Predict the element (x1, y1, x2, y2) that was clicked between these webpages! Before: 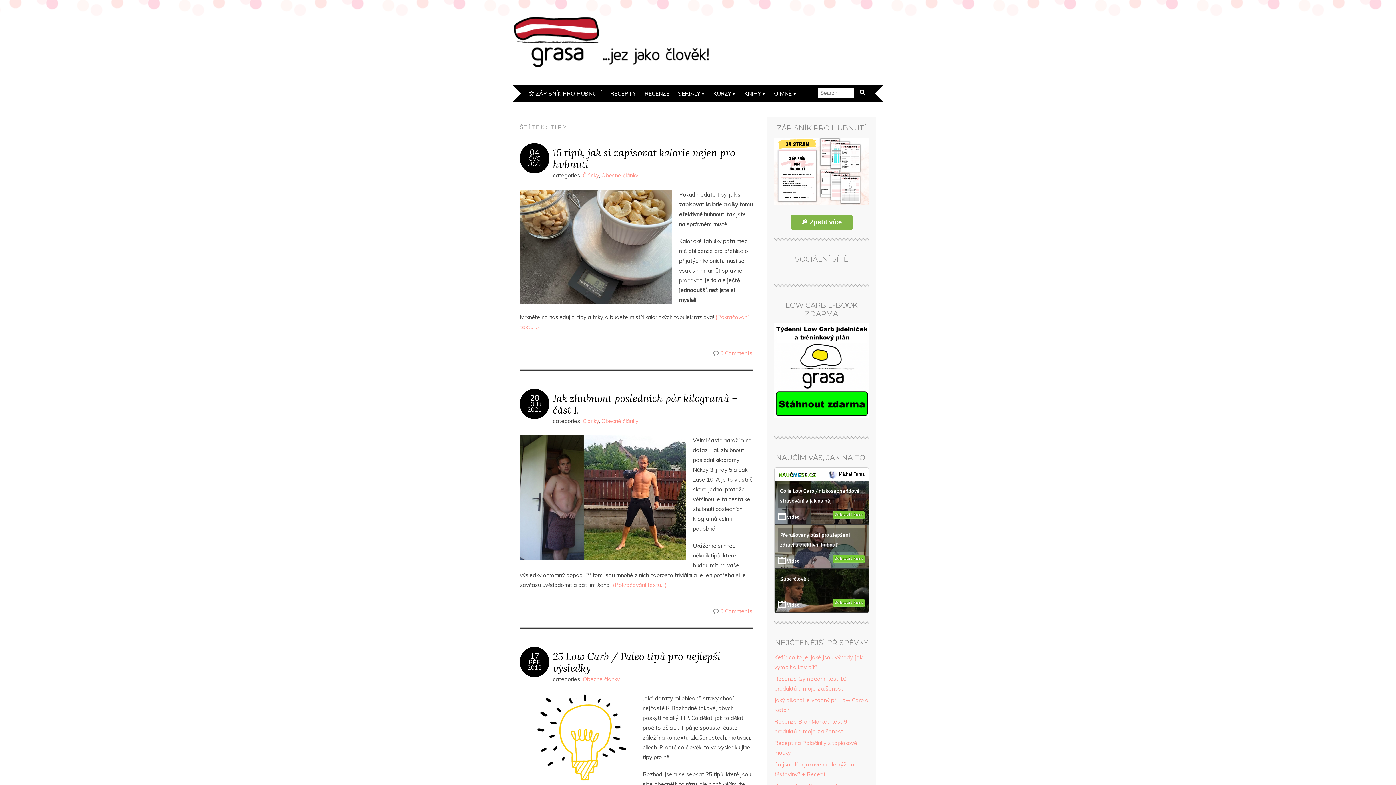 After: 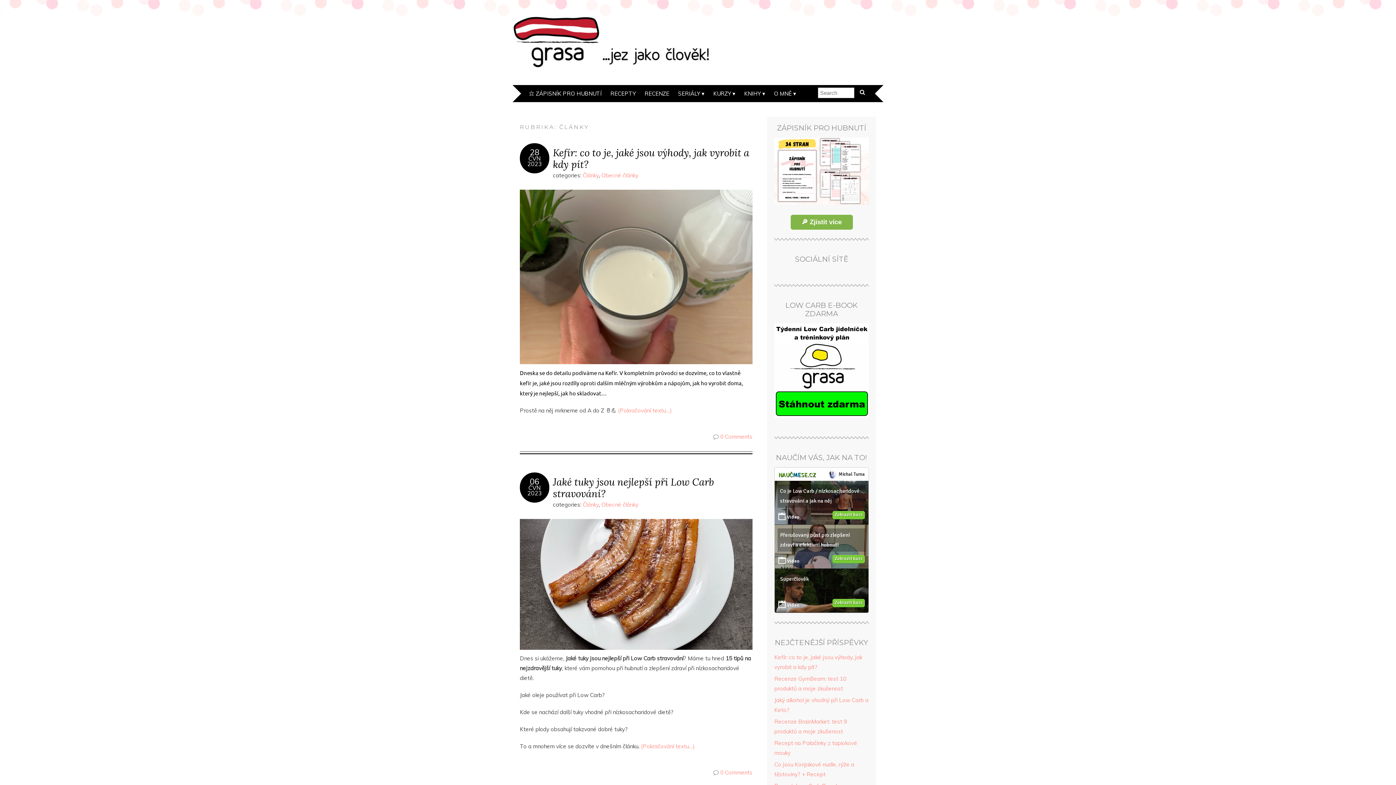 Action: bbox: (582, 417, 598, 424) label: Články